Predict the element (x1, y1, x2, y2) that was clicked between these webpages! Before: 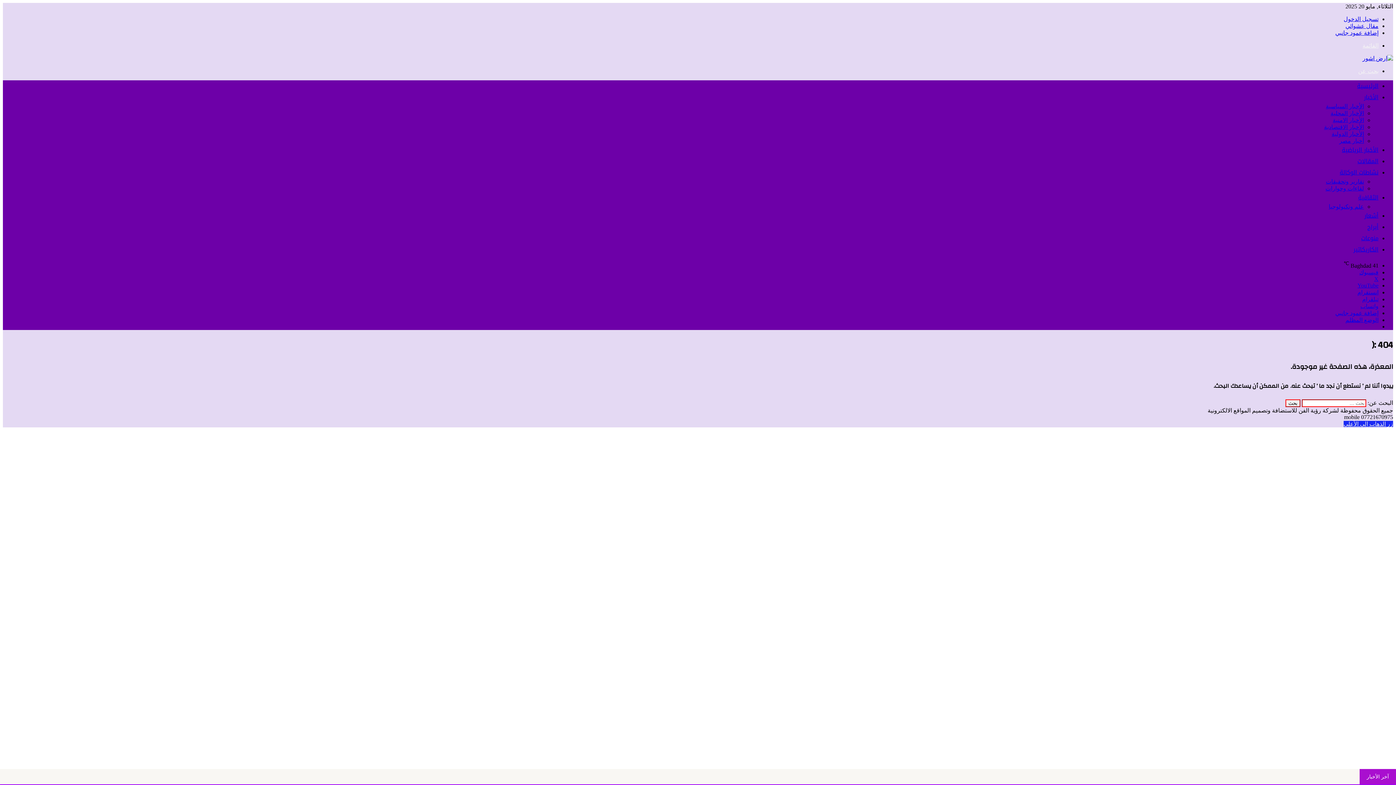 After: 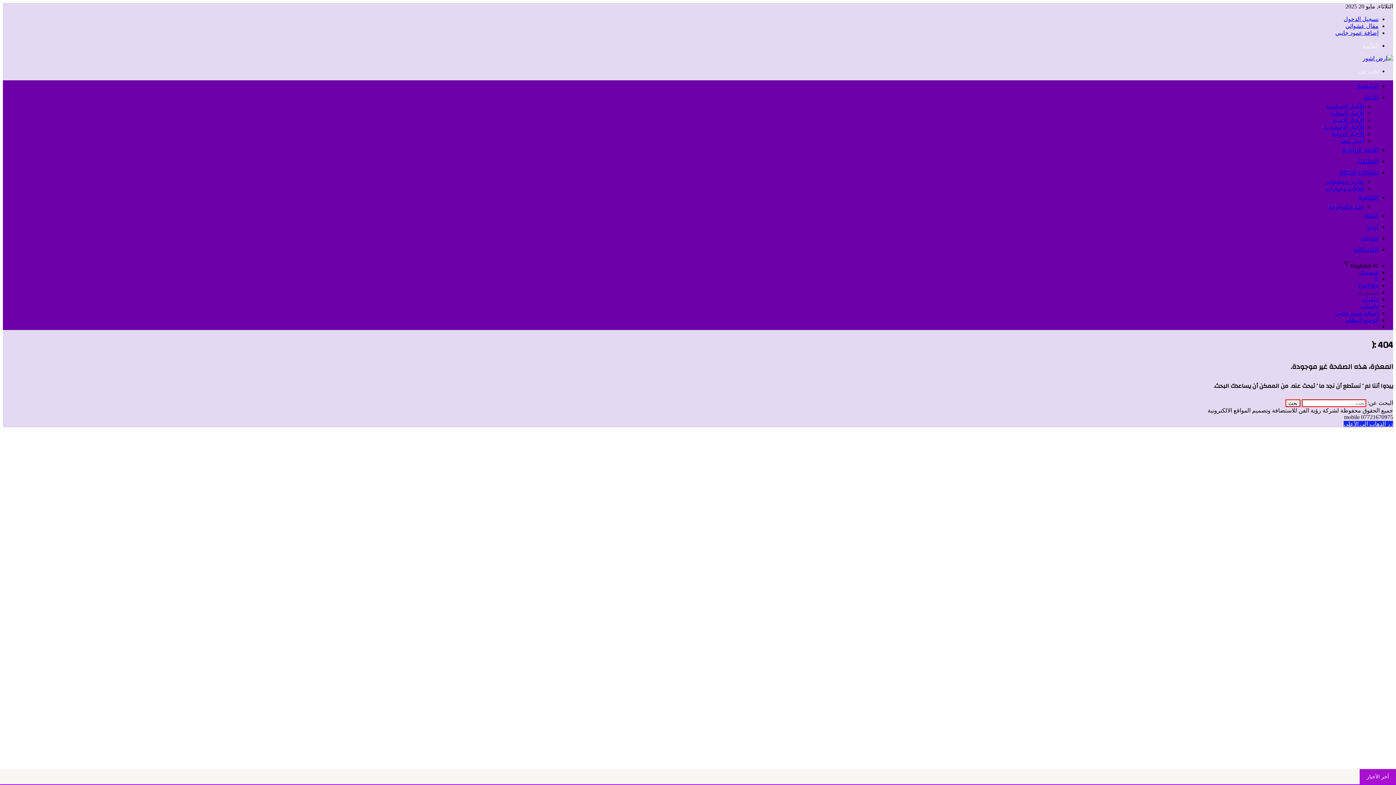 Action: bbox: (1357, 289, 1378, 295) label: انستقرام